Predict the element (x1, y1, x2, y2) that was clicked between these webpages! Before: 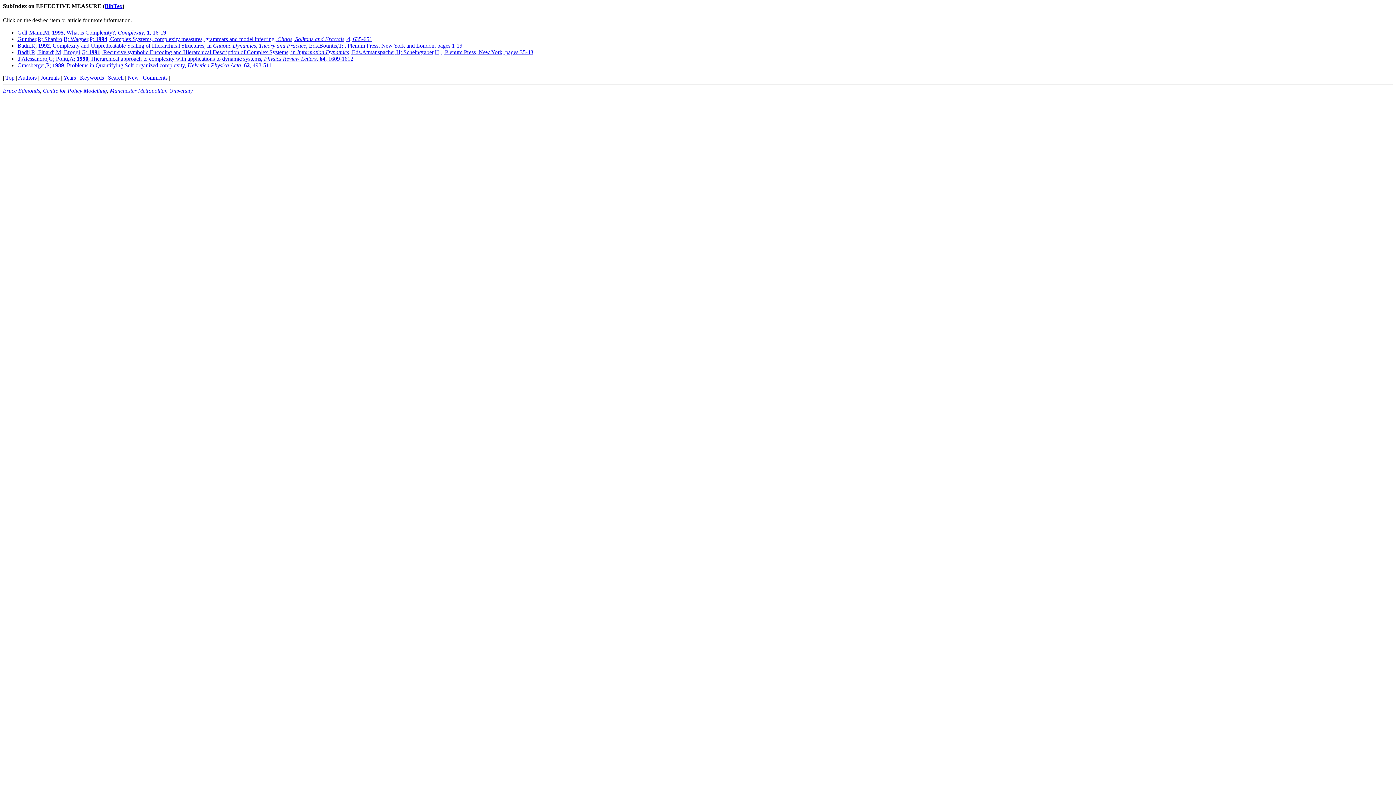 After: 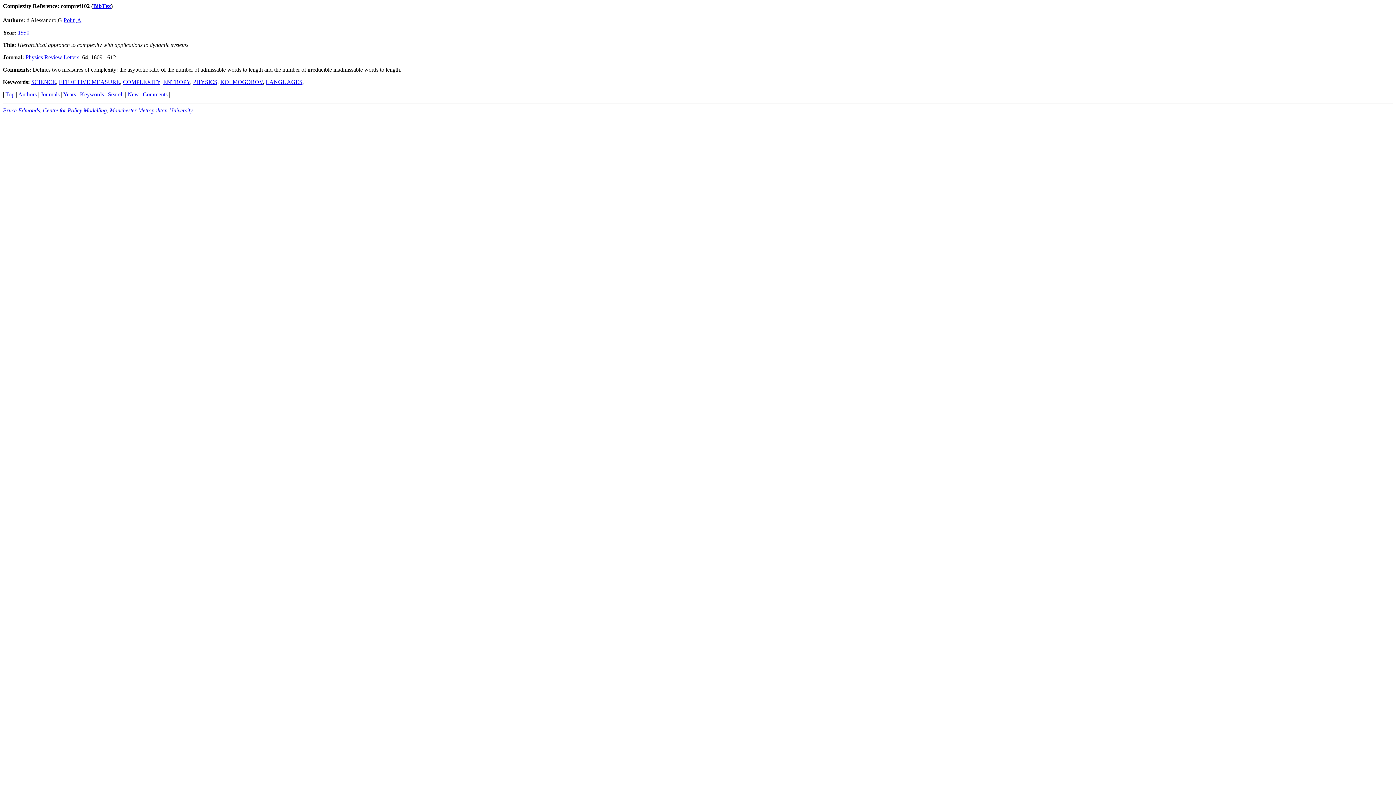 Action: bbox: (17, 55, 353, 61) label: d'Alessandro,G; Politi,A; 1990, Hierarchical approach to complexity with applications to dynamic systems, Physics Review Letters, 64, 1609-1612